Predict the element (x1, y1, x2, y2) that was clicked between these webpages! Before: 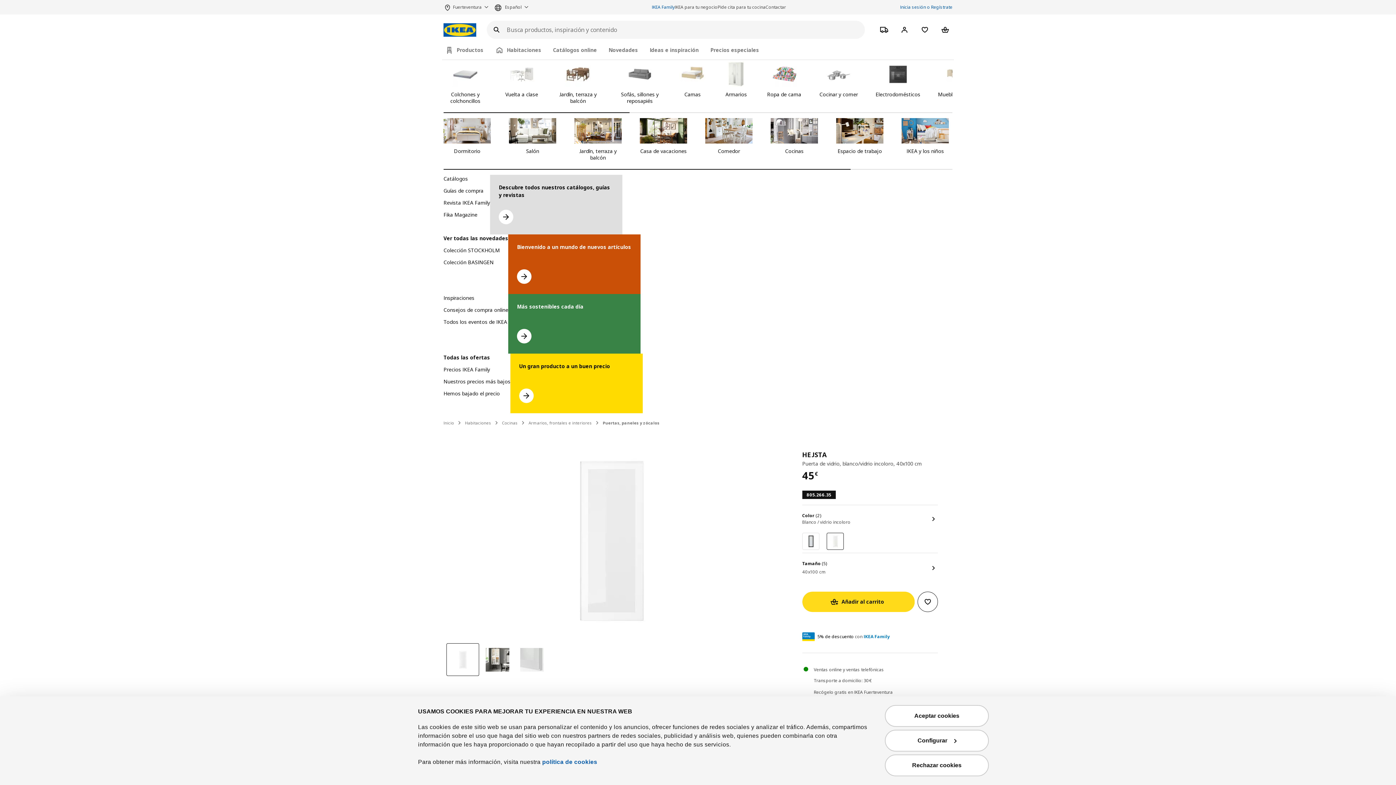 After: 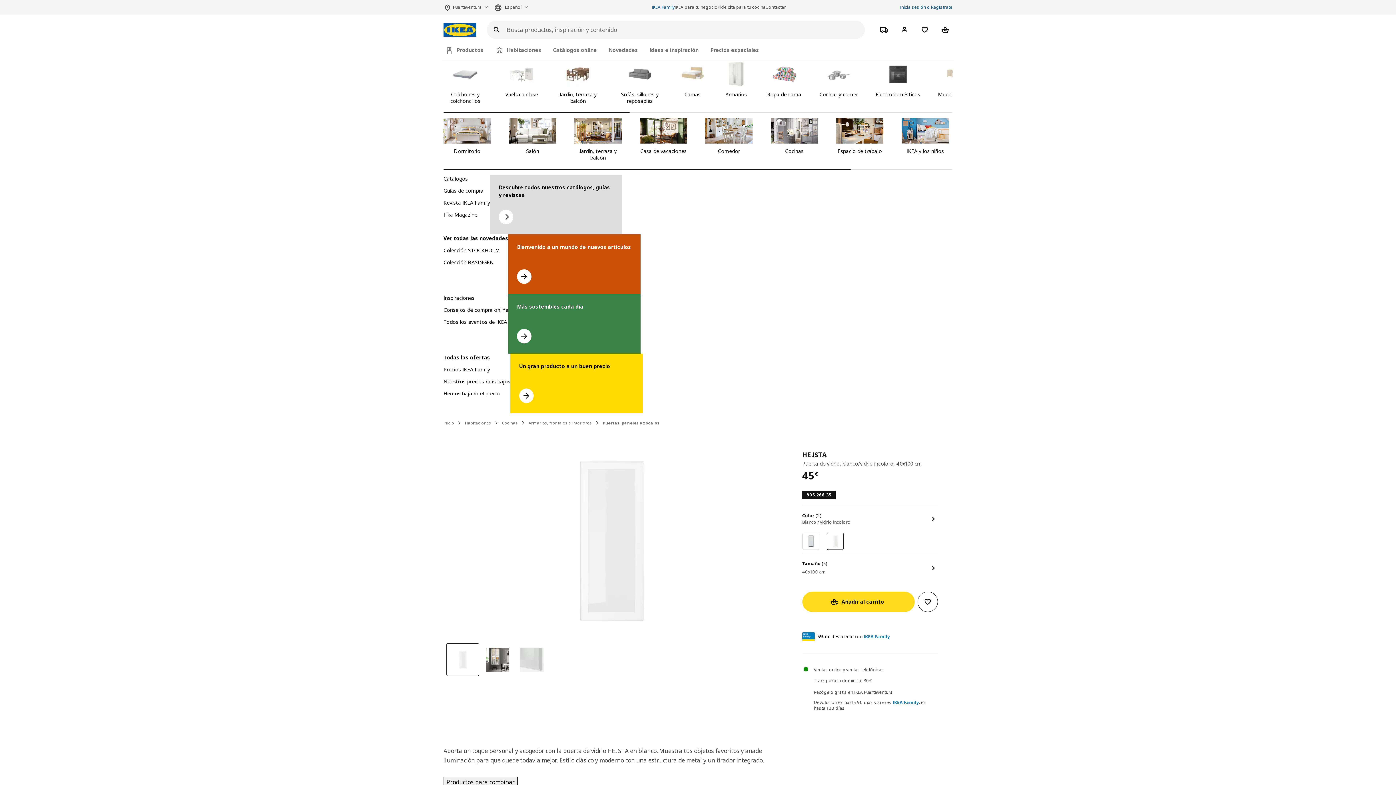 Action: label: Rechazar cookies bbox: (885, 754, 989, 776)